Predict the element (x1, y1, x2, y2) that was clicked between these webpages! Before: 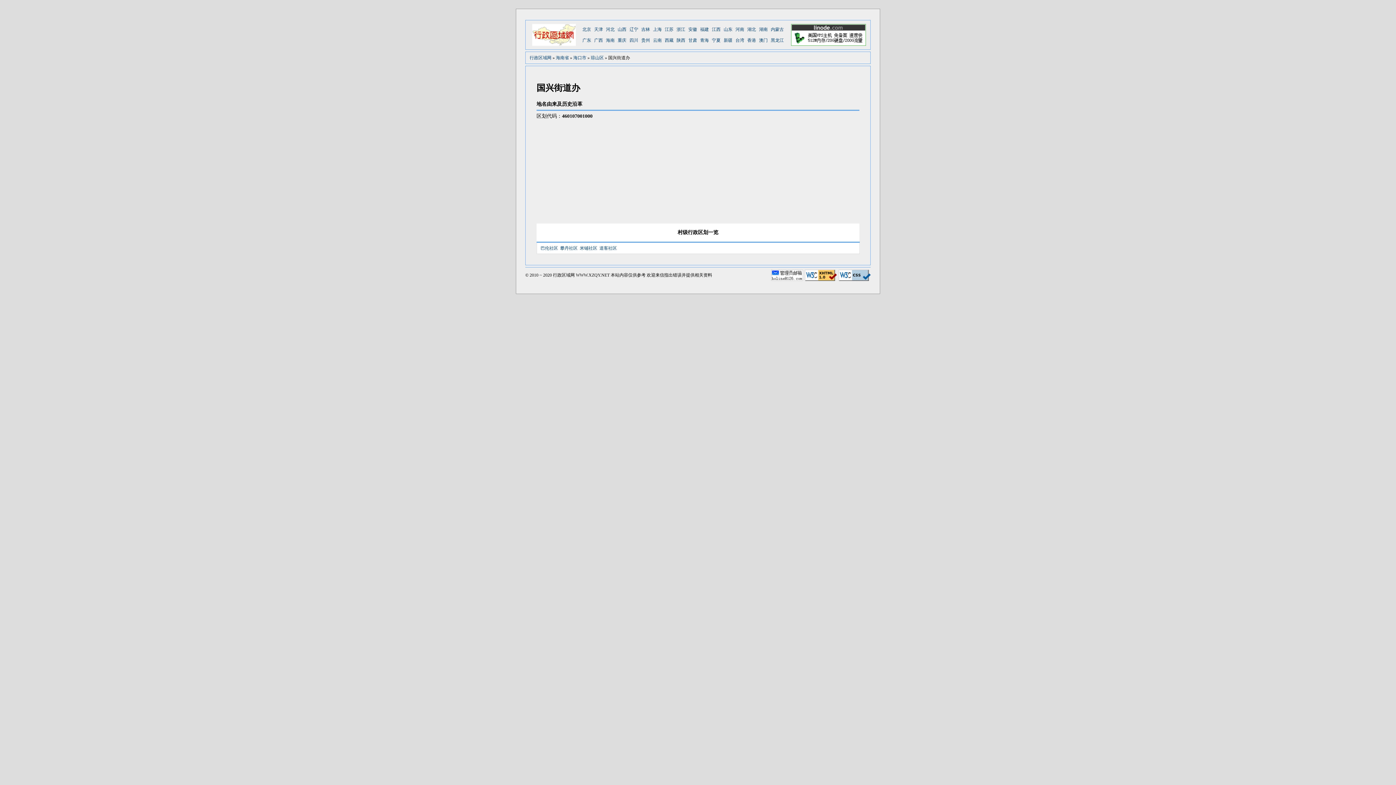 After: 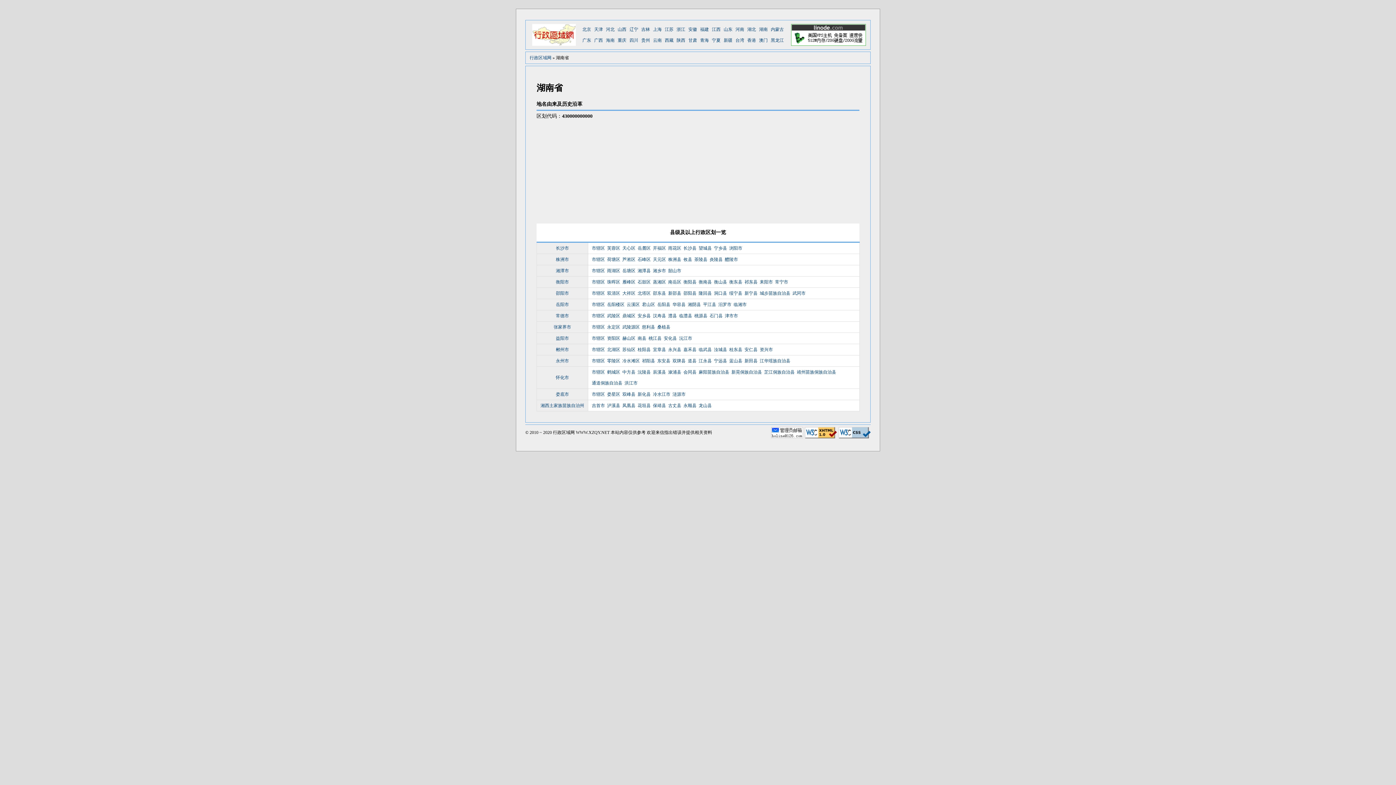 Action: label: 湖南 bbox: (759, 24, 767, 34)